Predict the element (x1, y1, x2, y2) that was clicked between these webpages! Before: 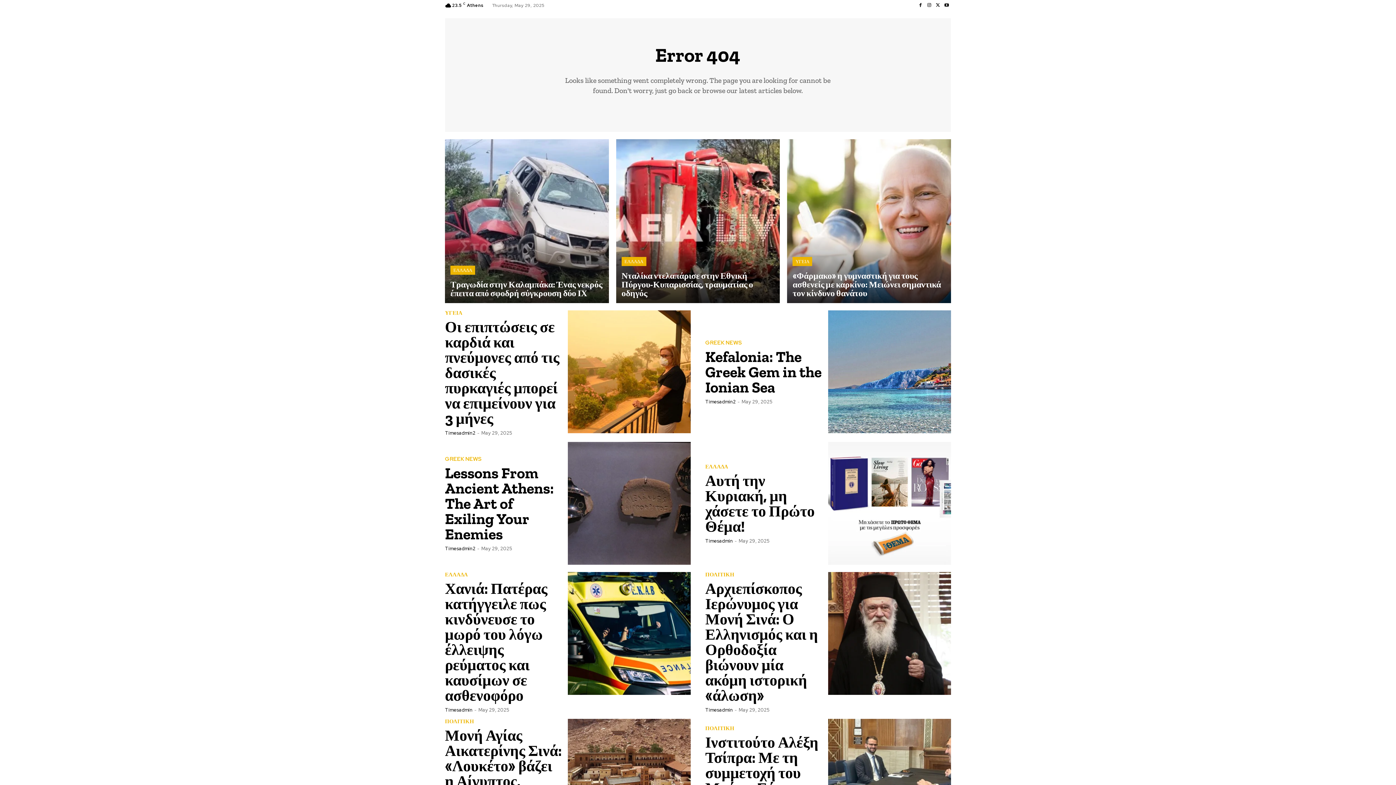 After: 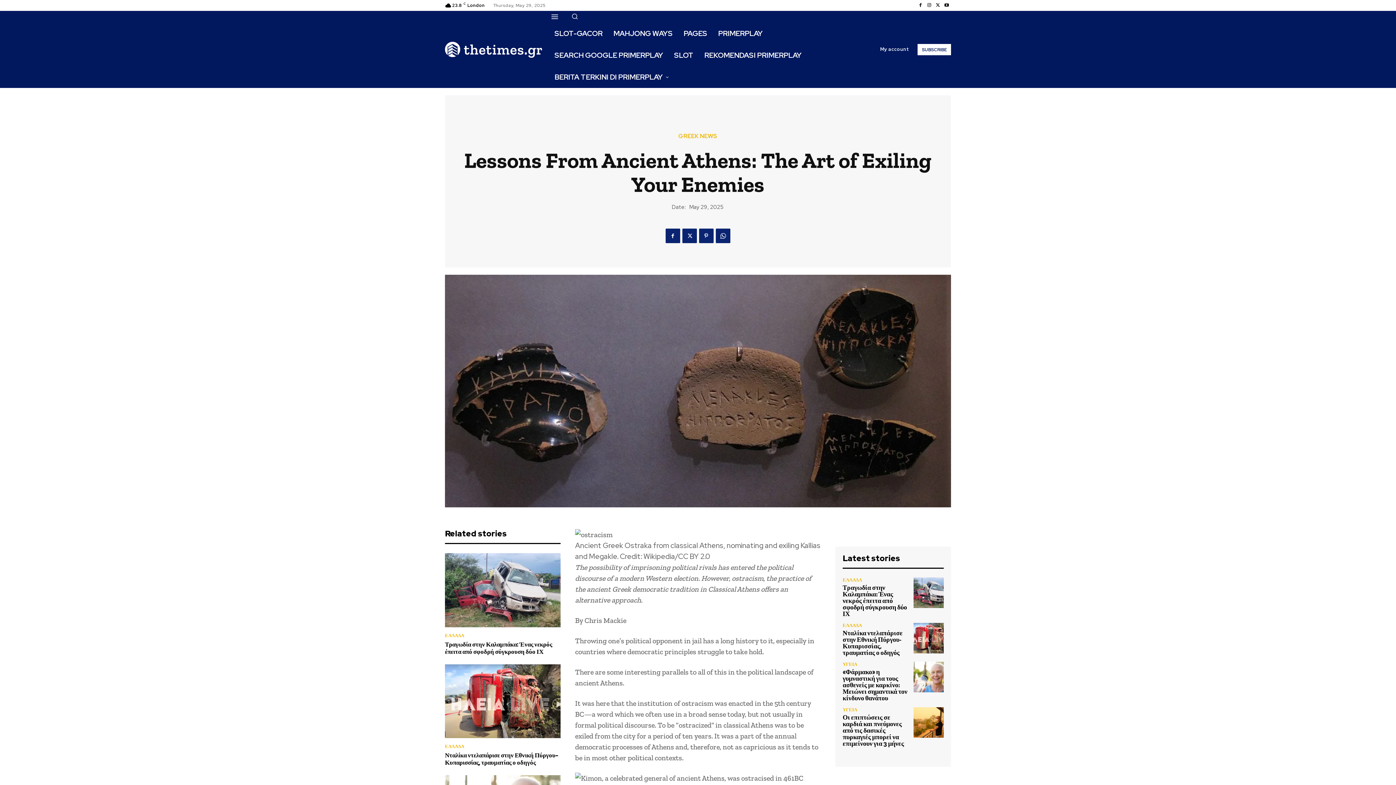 Action: label: Lessons From Ancient Athens: The Art of Exiling Your Enemies bbox: (445, 463, 553, 543)